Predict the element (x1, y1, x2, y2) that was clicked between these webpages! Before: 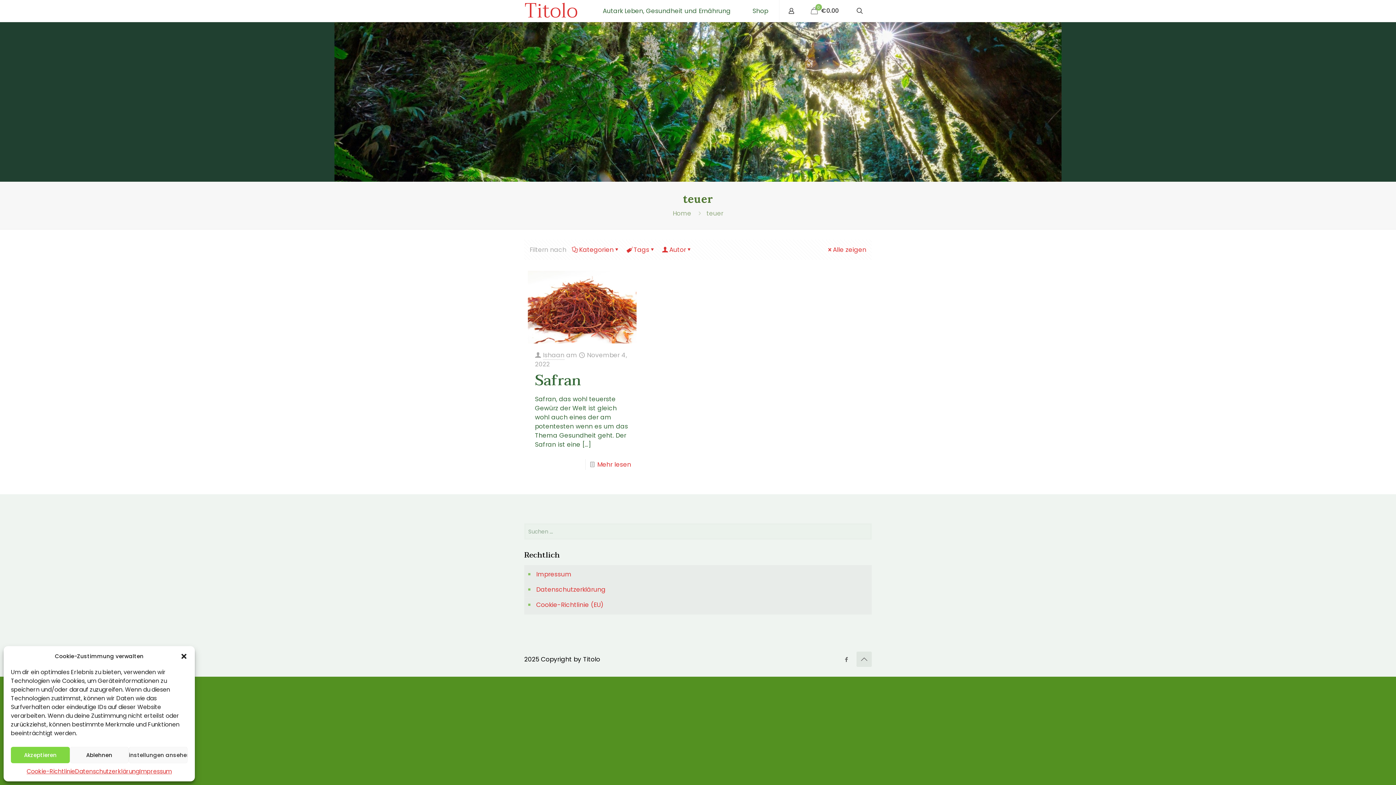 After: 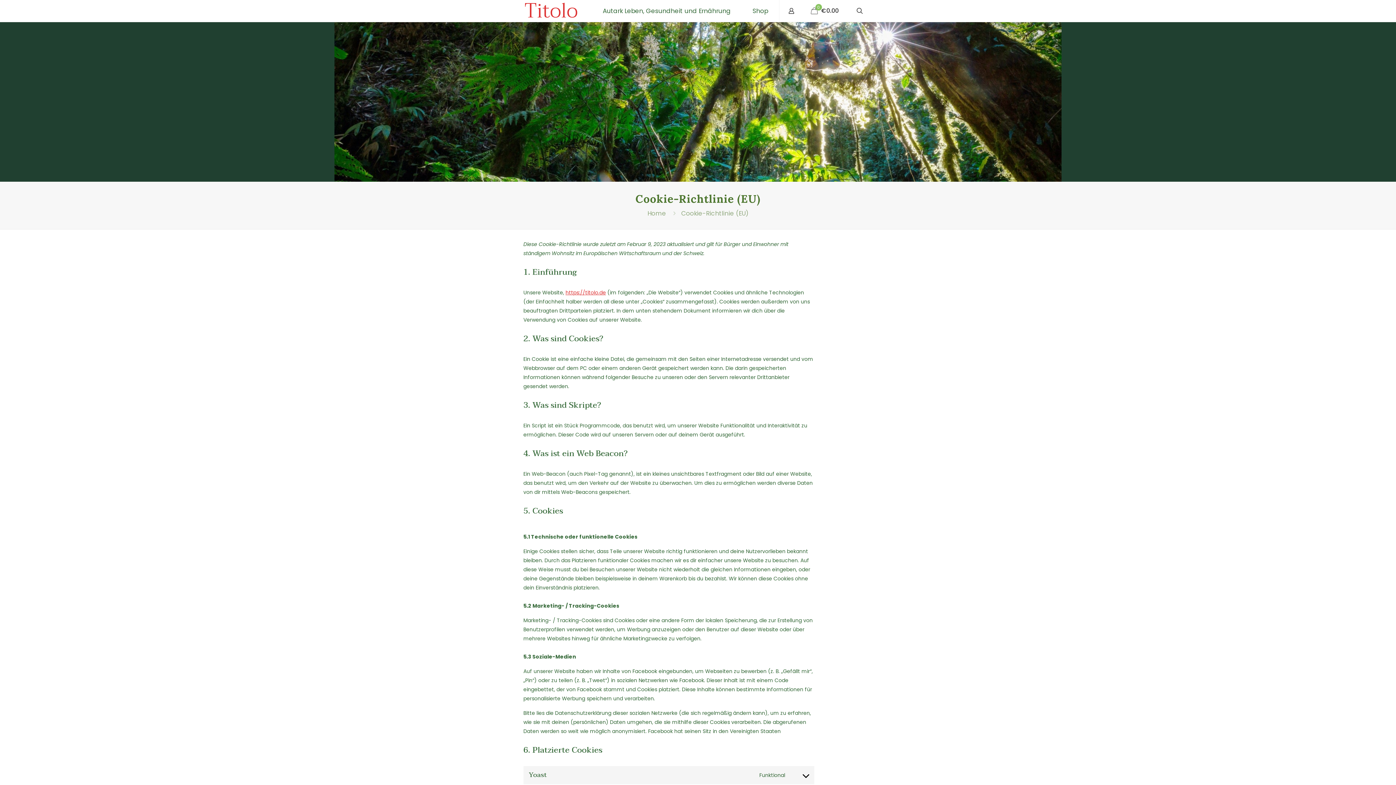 Action: bbox: (535, 597, 868, 613) label: Cookie-Richtlinie (EU)